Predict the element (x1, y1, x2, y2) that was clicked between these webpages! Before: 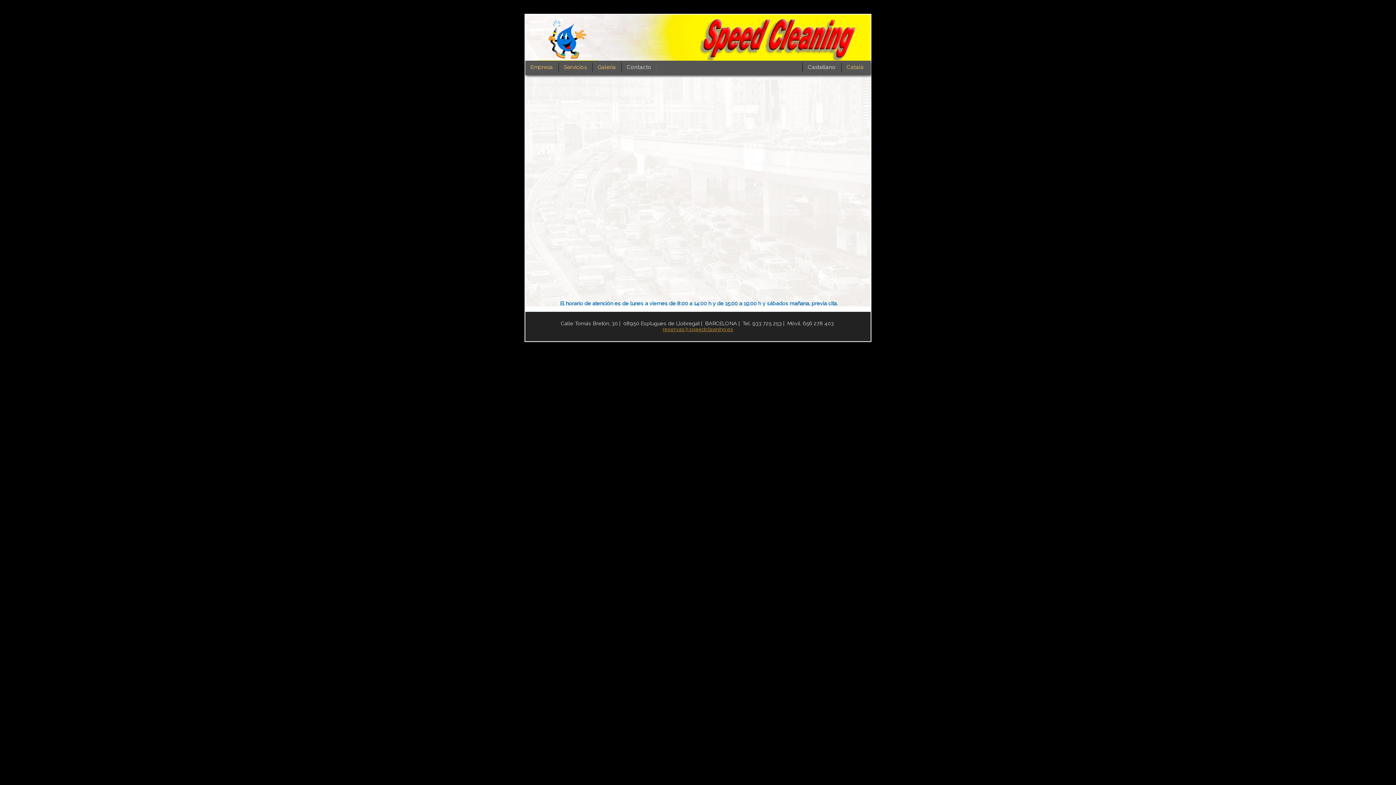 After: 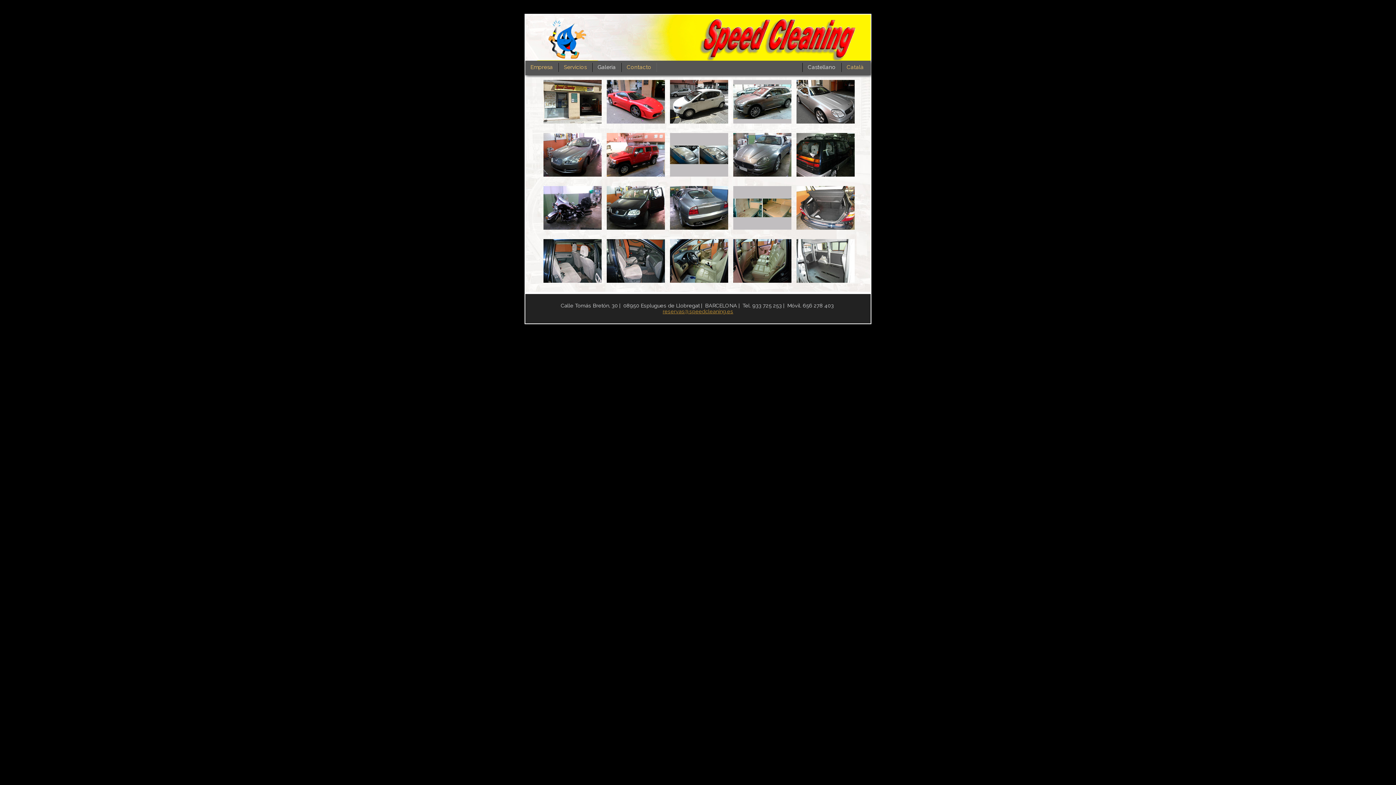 Action: bbox: (592, 62, 621, 72) label: Galeria